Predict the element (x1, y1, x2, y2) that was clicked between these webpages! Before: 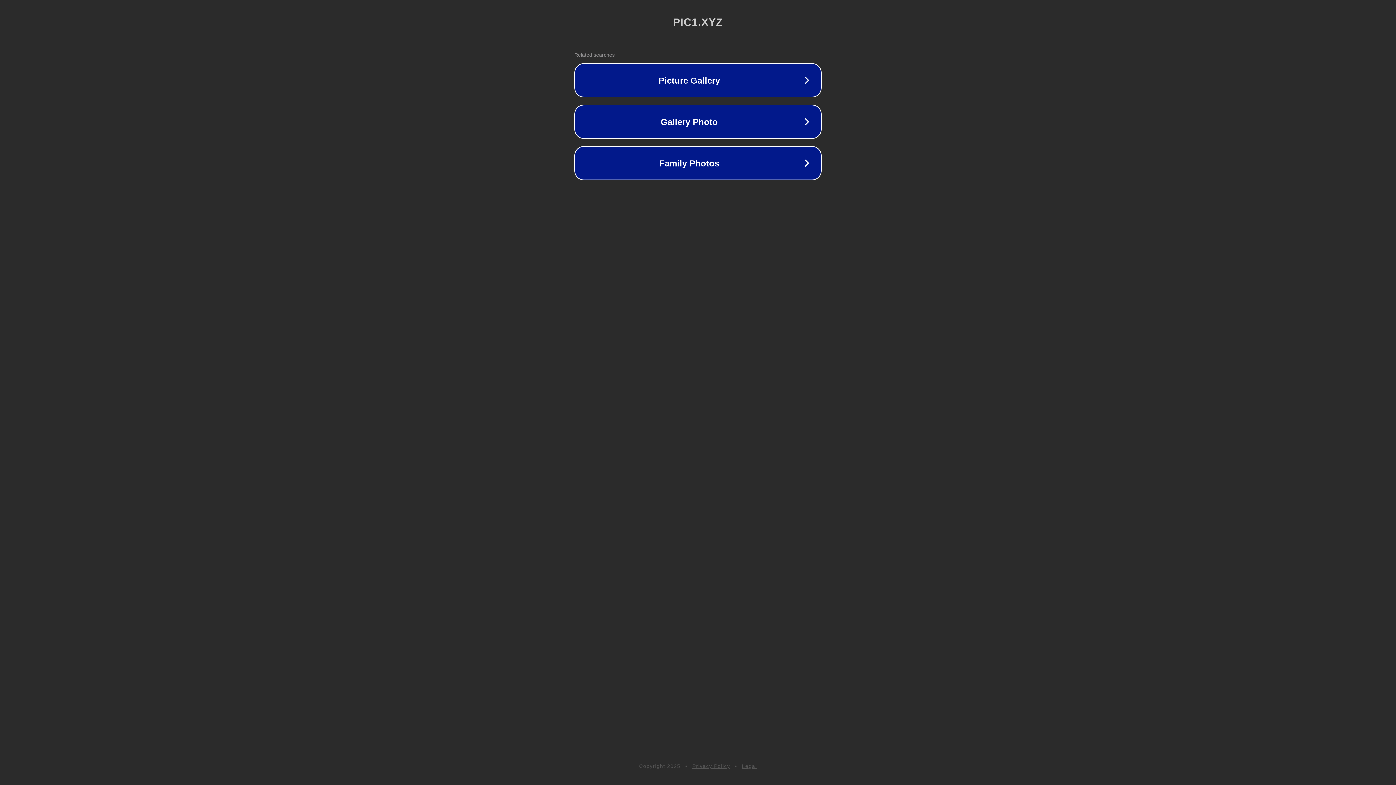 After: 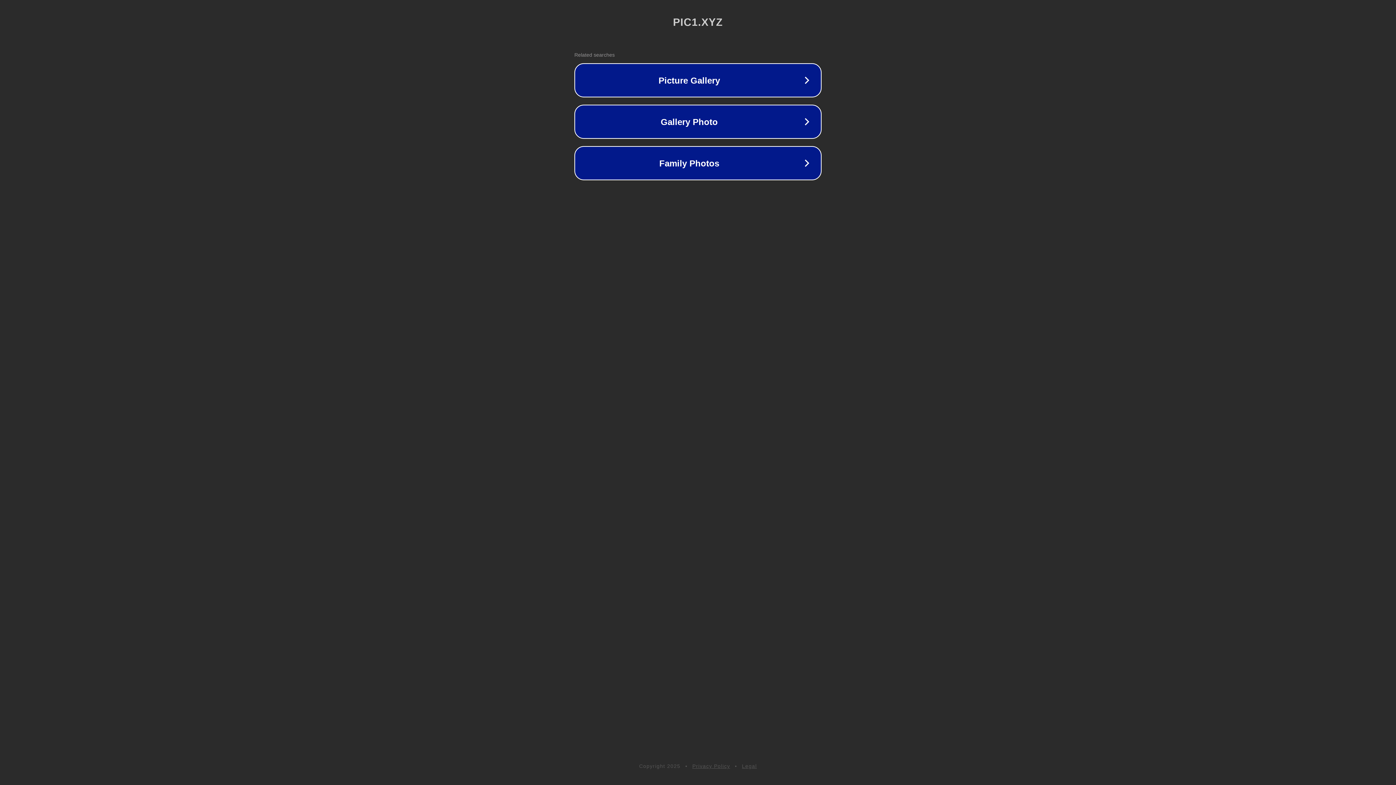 Action: bbox: (692, 763, 730, 769) label: Privacy Policy